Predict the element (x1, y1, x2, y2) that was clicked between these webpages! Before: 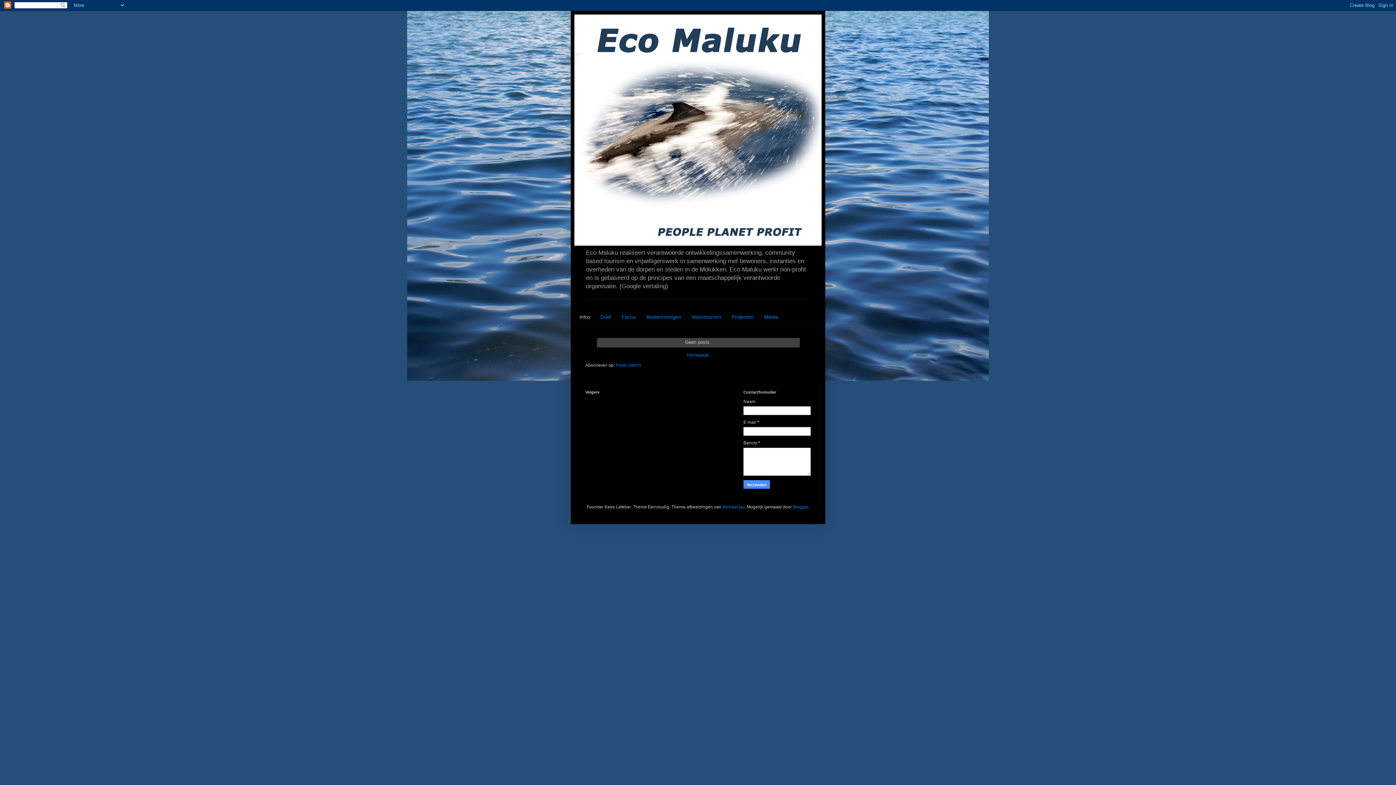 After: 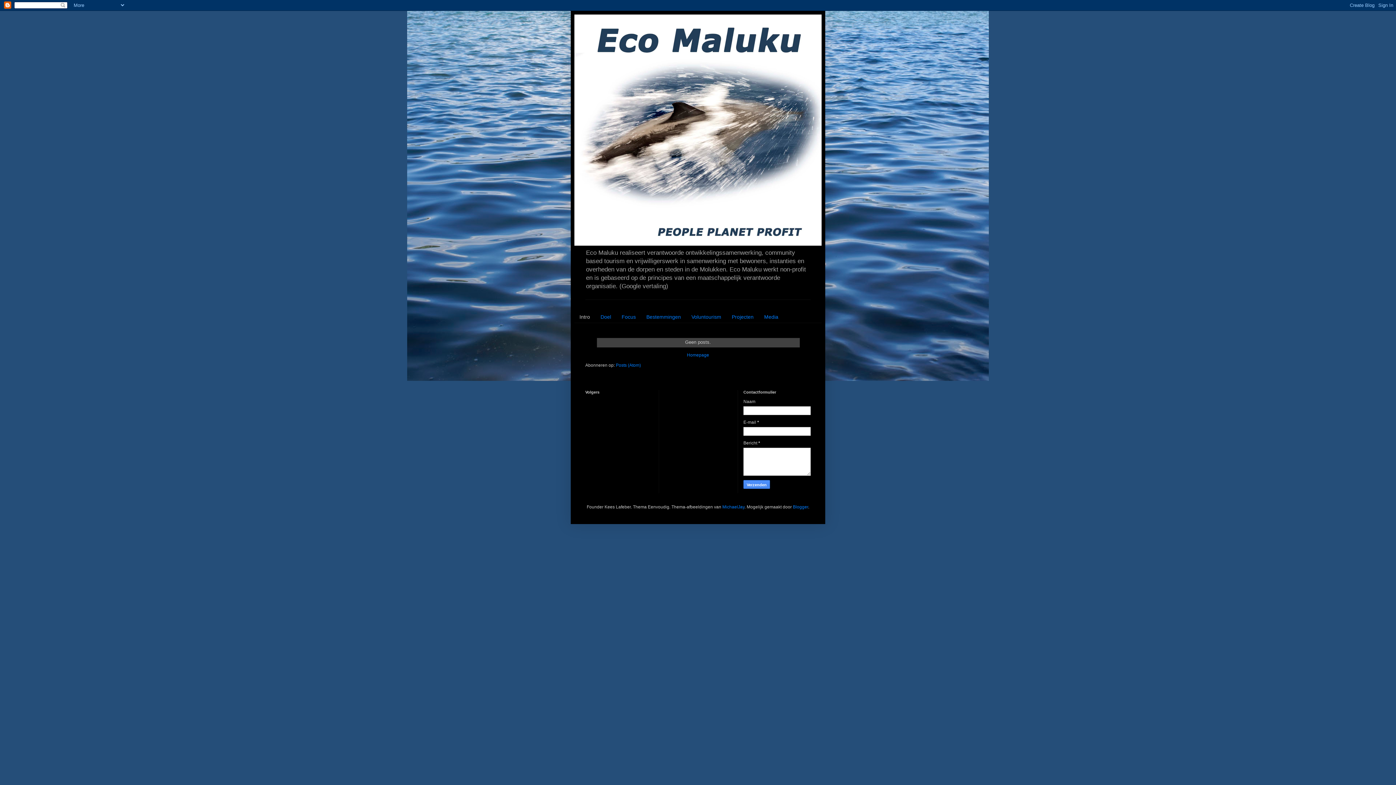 Action: bbox: (574, 311, 595, 322) label: Intro